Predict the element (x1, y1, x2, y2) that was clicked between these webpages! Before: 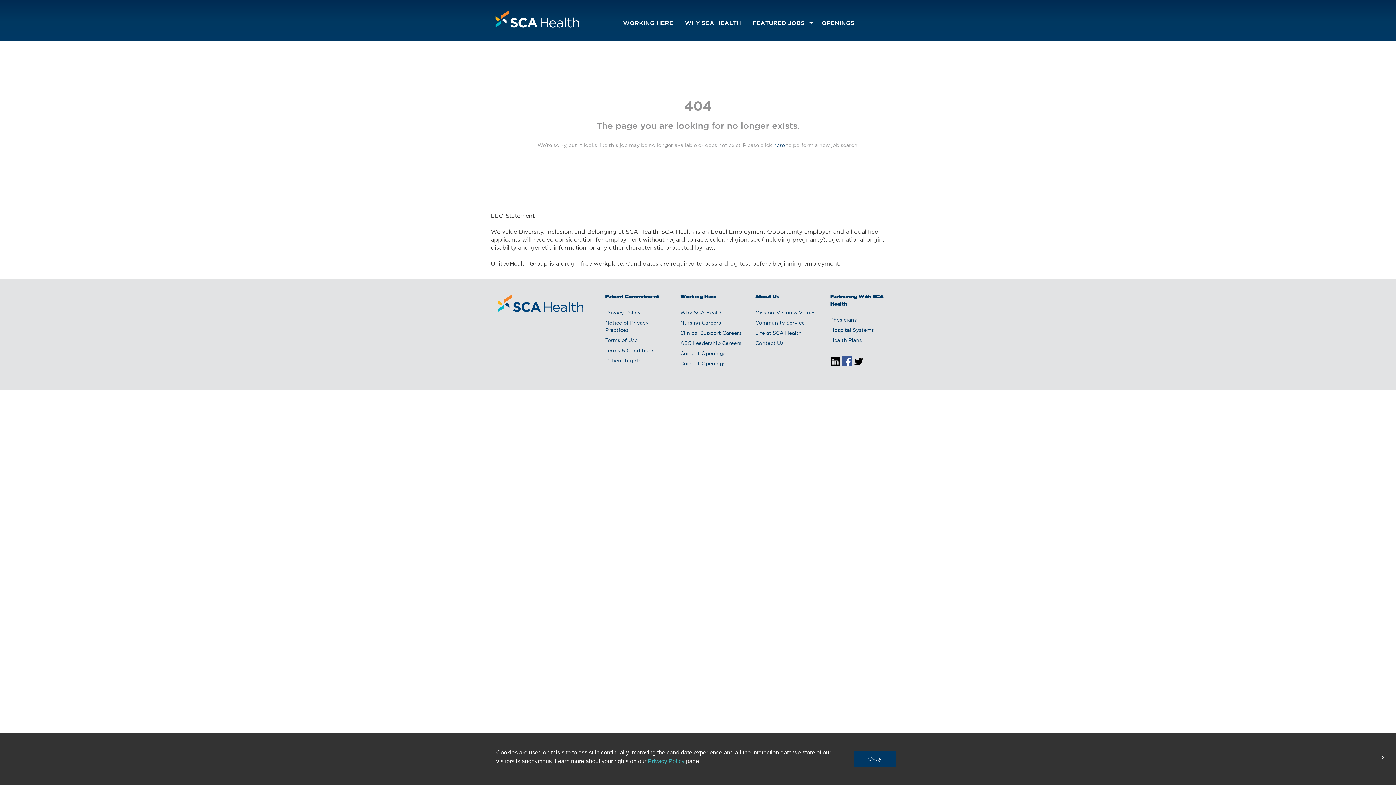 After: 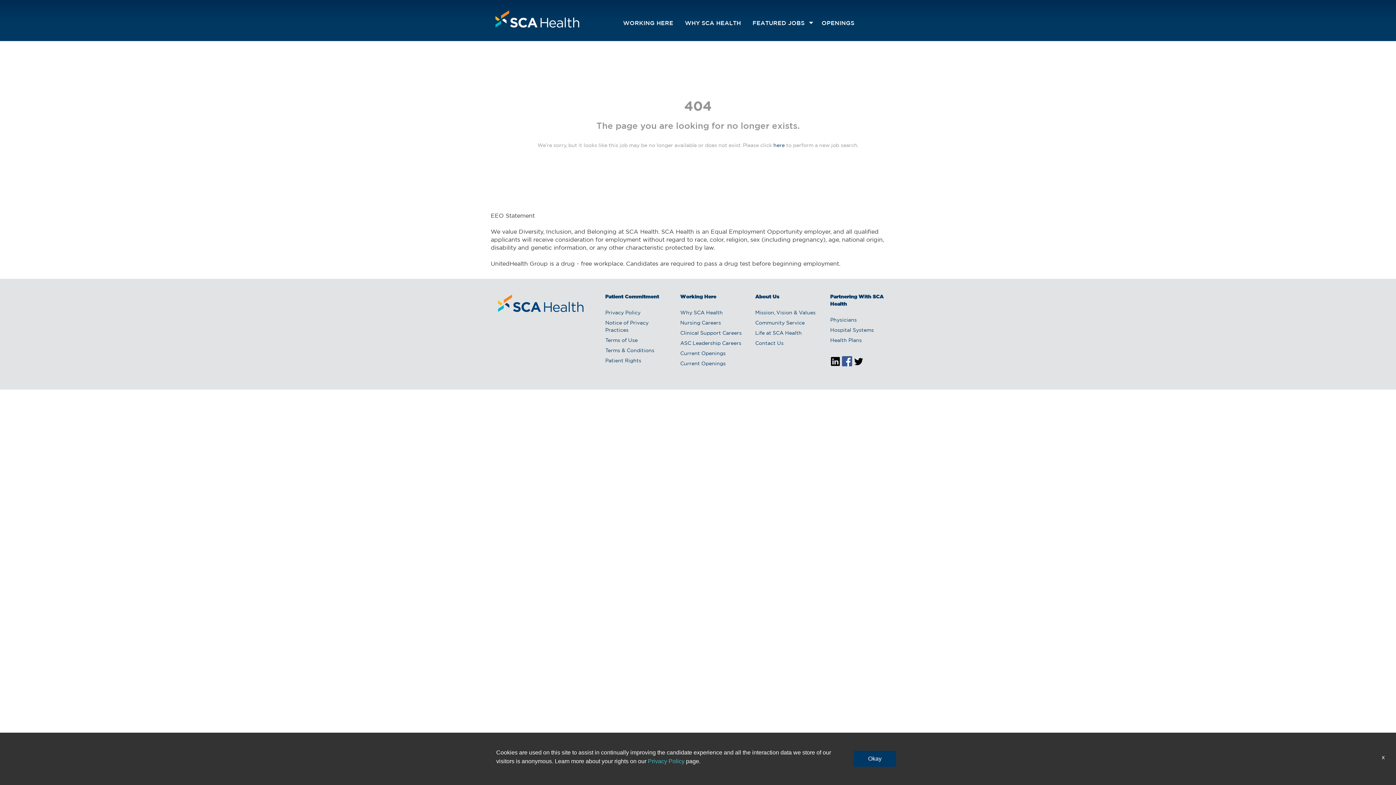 Action: bbox: (842, 358, 852, 363)